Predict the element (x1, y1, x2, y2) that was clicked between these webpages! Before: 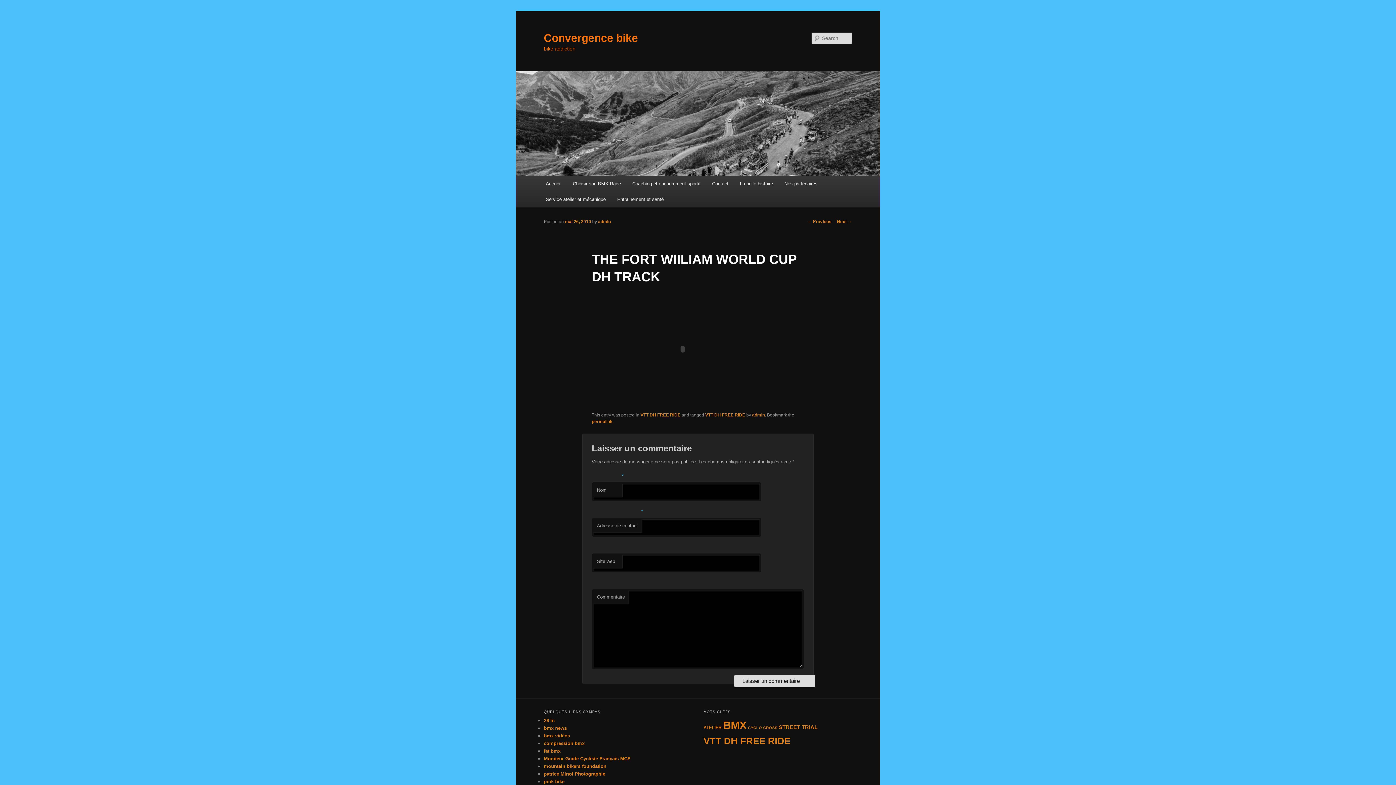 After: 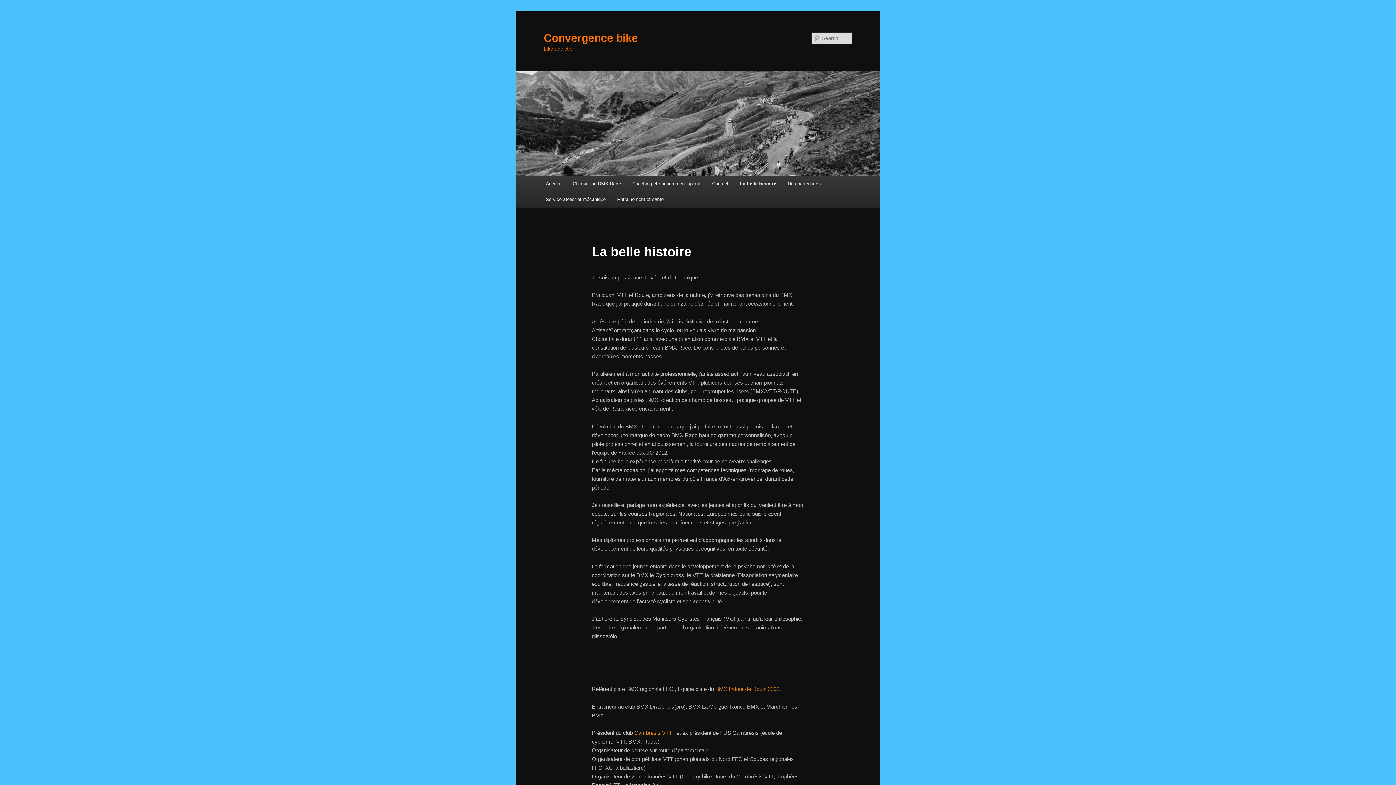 Action: bbox: (734, 176, 778, 191) label: La belle histoire